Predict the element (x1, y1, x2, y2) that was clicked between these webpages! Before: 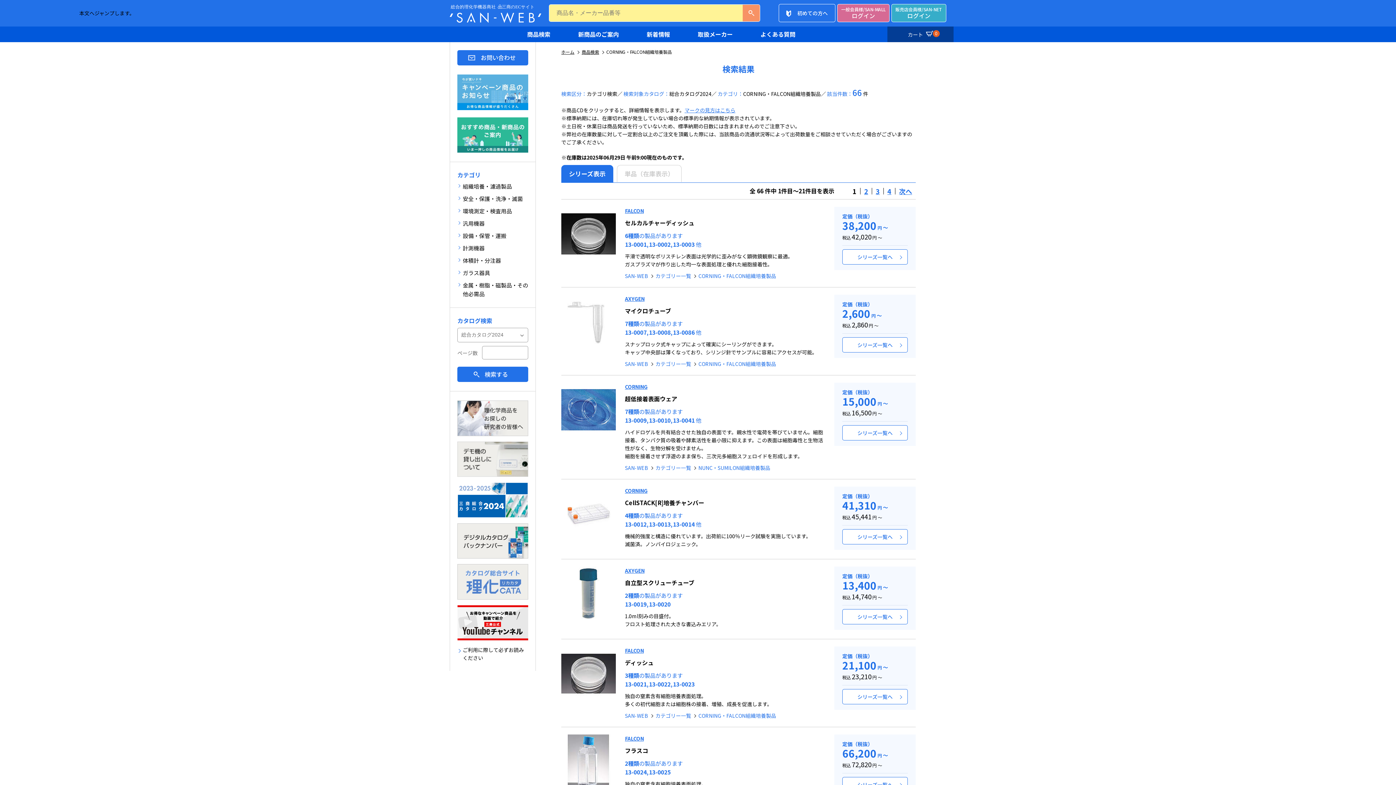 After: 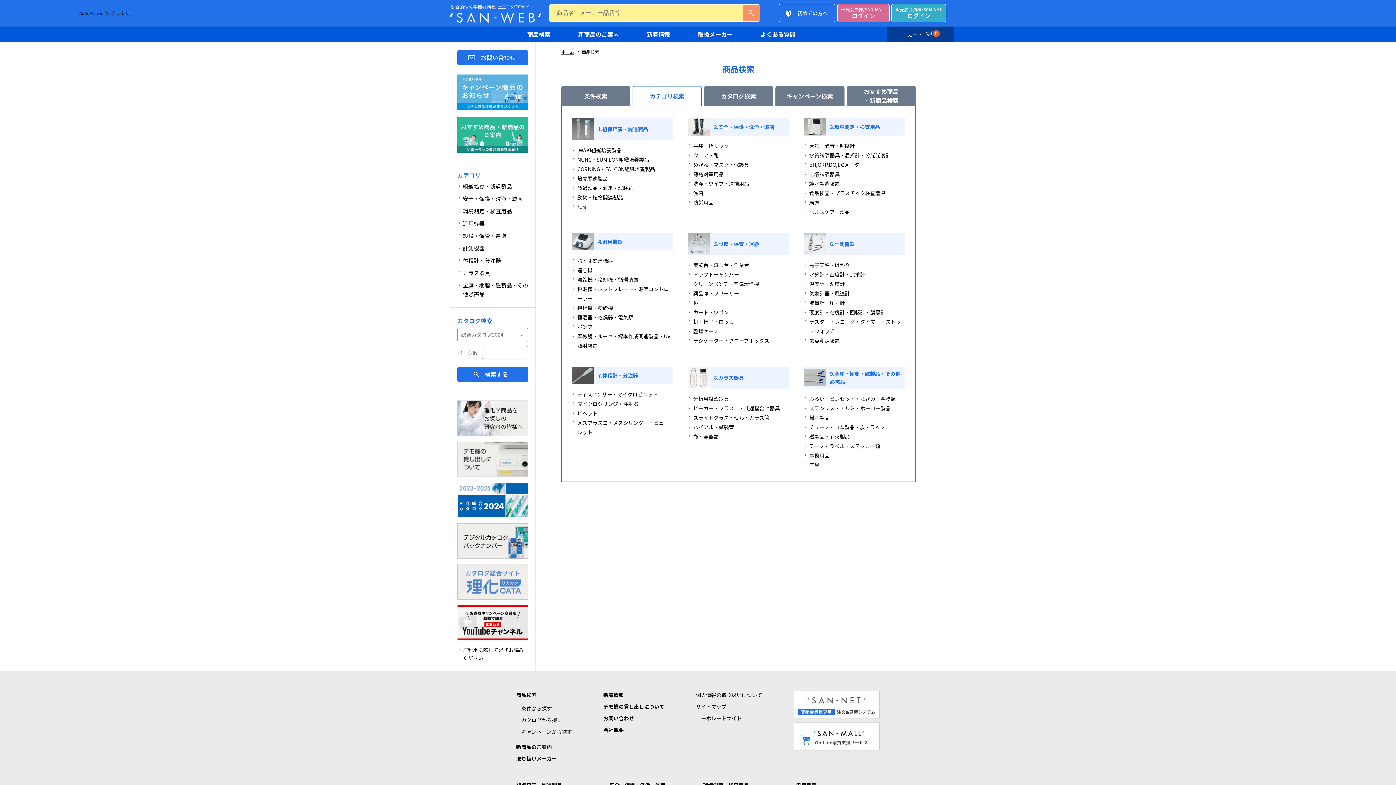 Action: label: 商品検索 bbox: (581, 48, 599, 55)